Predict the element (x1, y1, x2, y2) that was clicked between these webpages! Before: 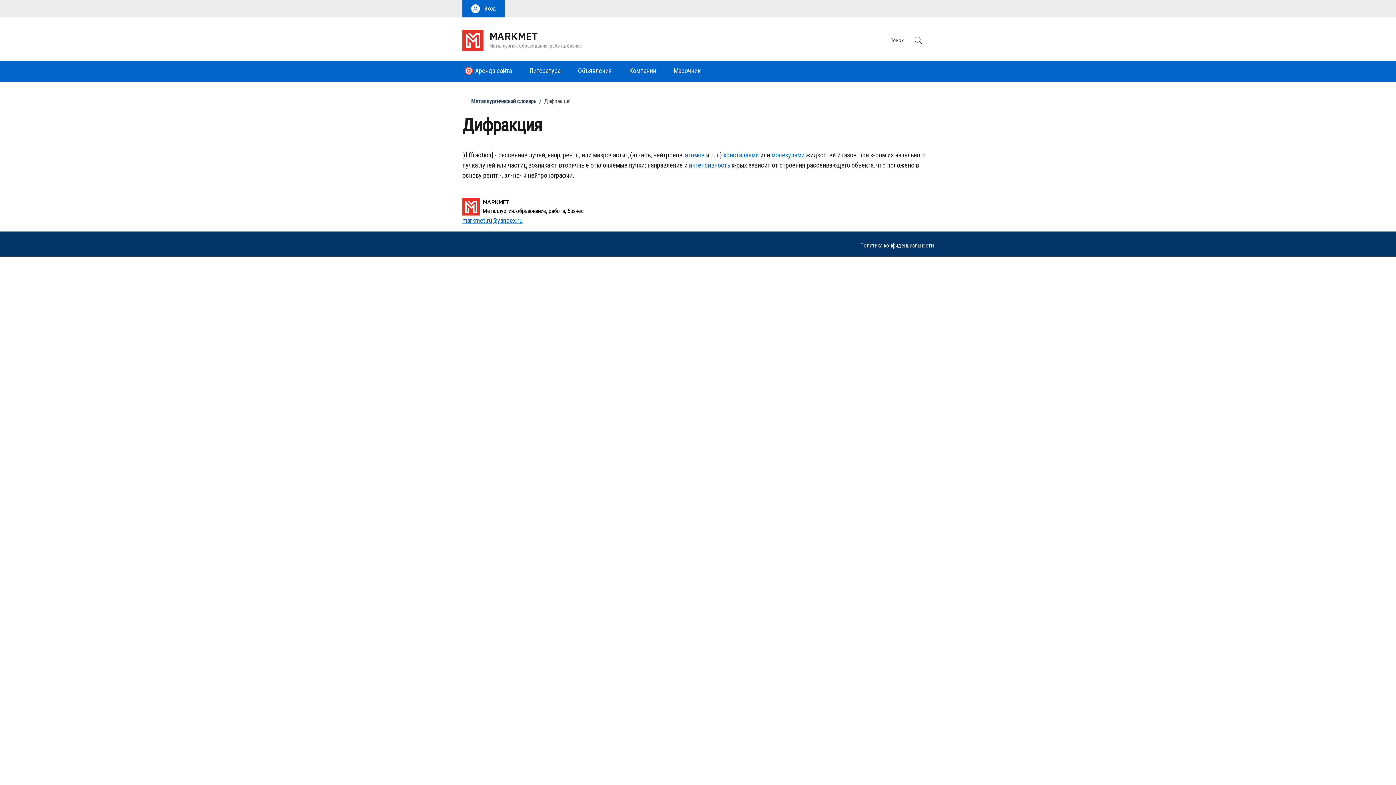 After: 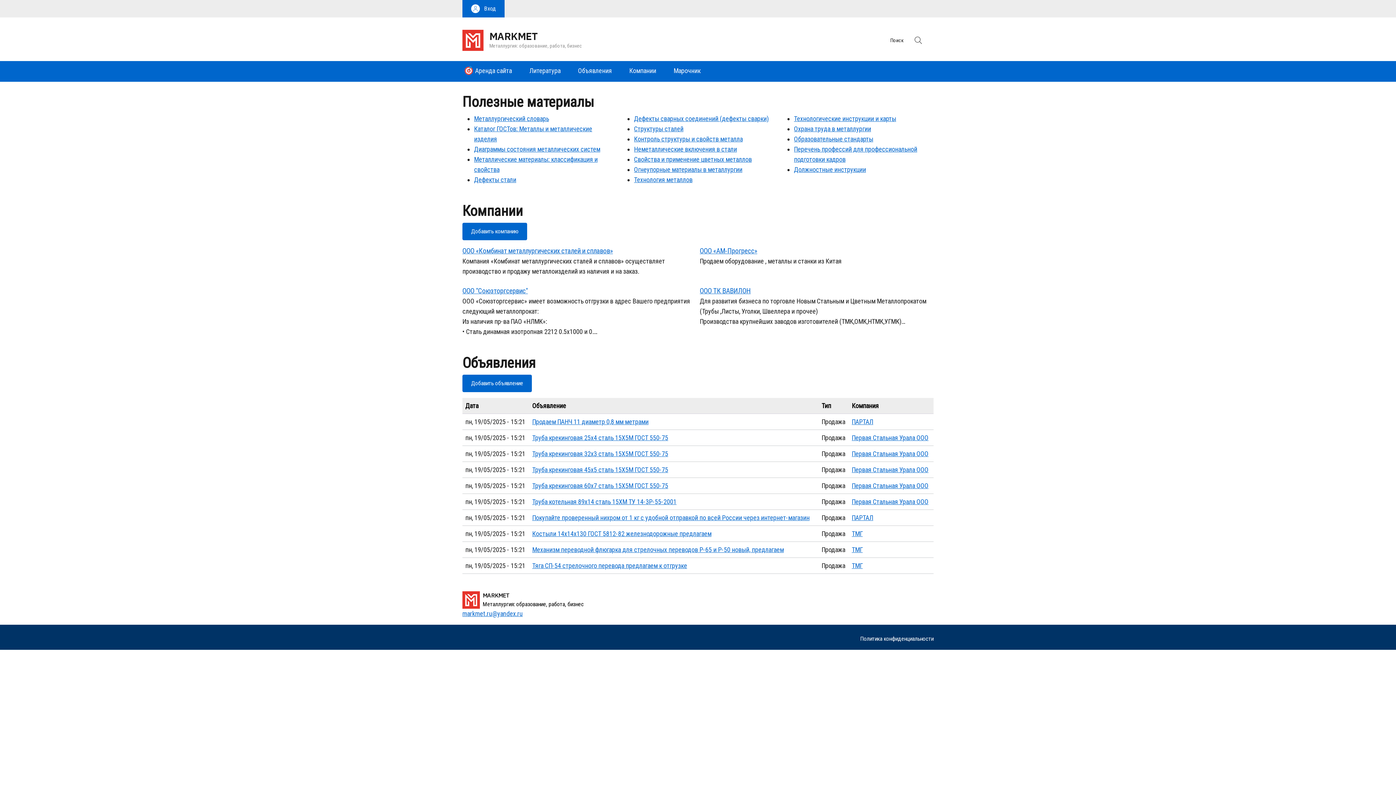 Action: bbox: (462, 198, 933, 215) label: MARKMET
Металлургия: образование, работа, бизнес